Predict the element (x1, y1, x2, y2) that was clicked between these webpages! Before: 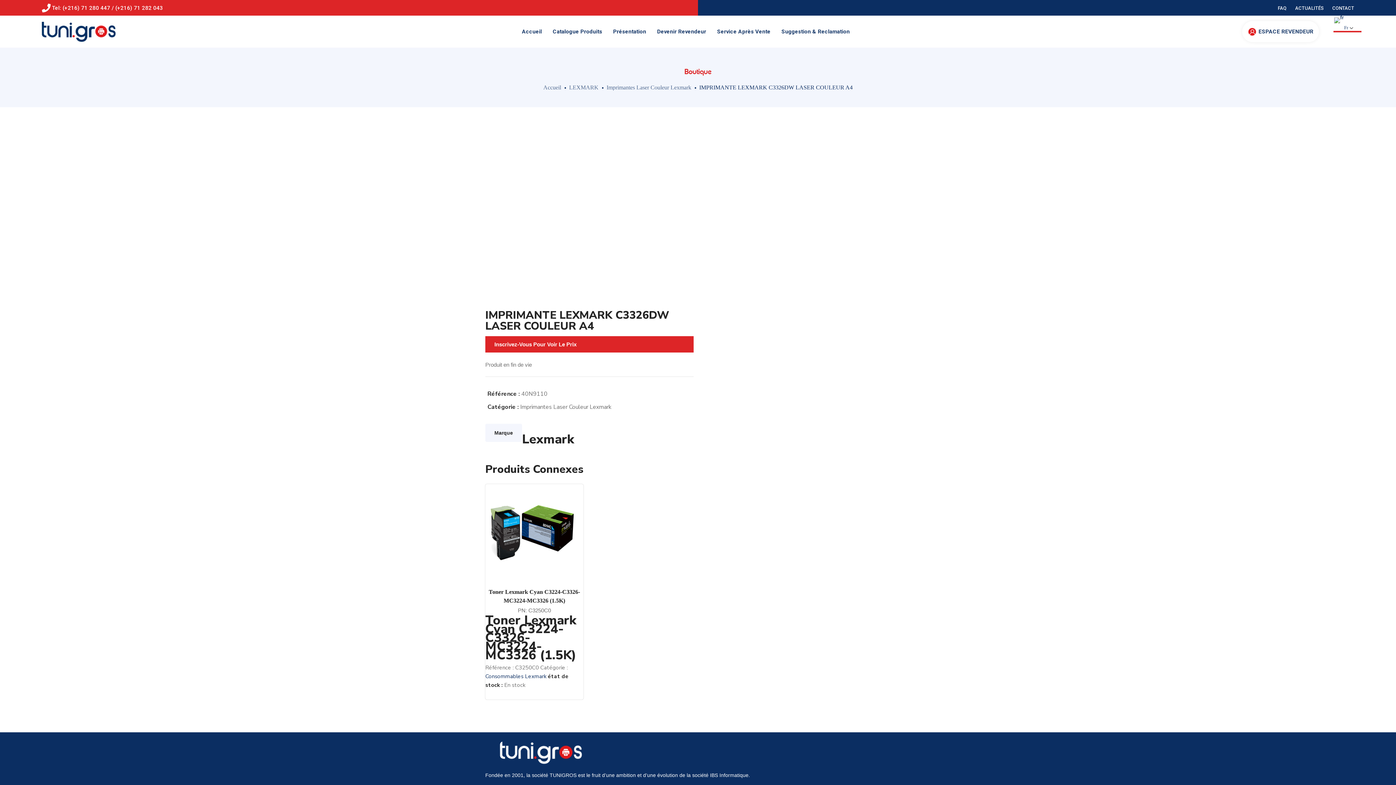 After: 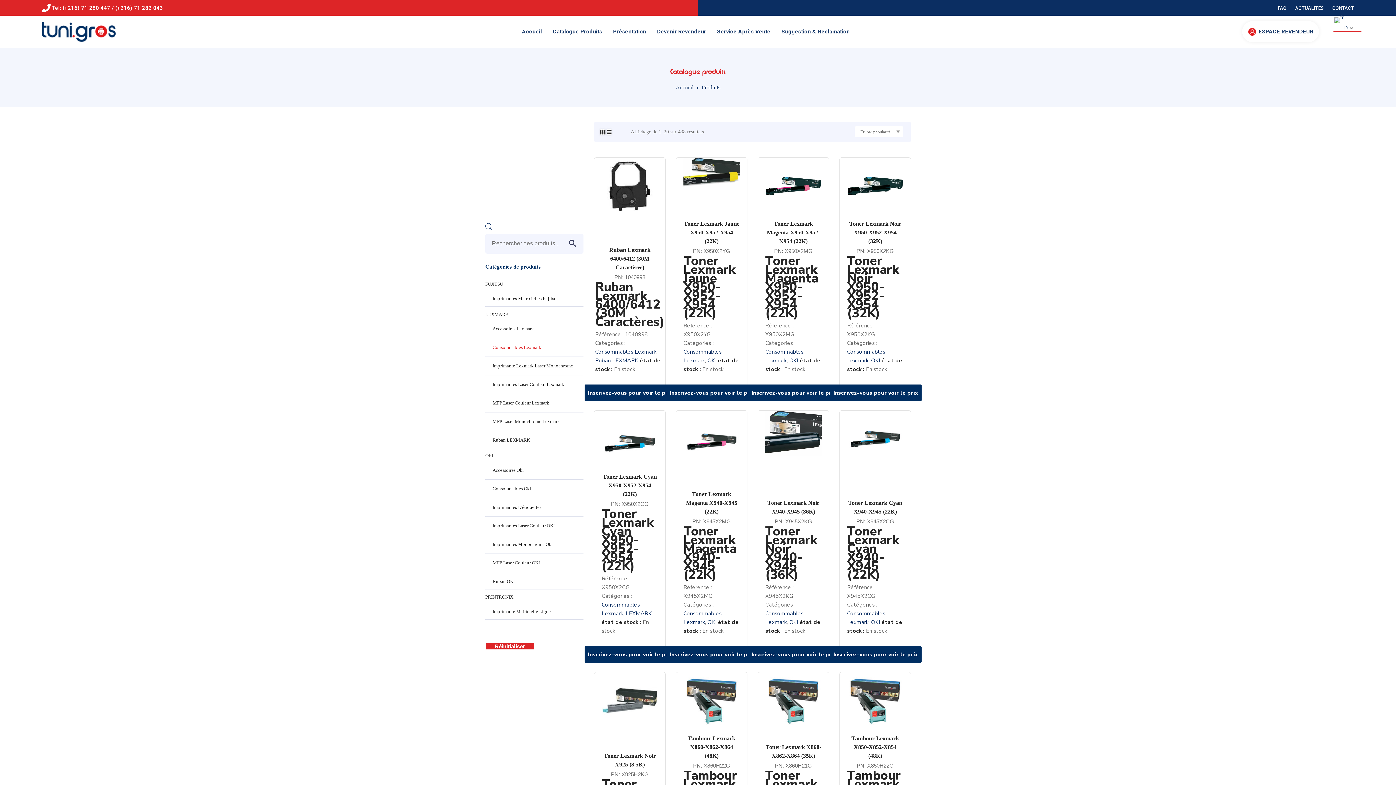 Action: label: Consommables Lexmark bbox: (485, 672, 546, 680)